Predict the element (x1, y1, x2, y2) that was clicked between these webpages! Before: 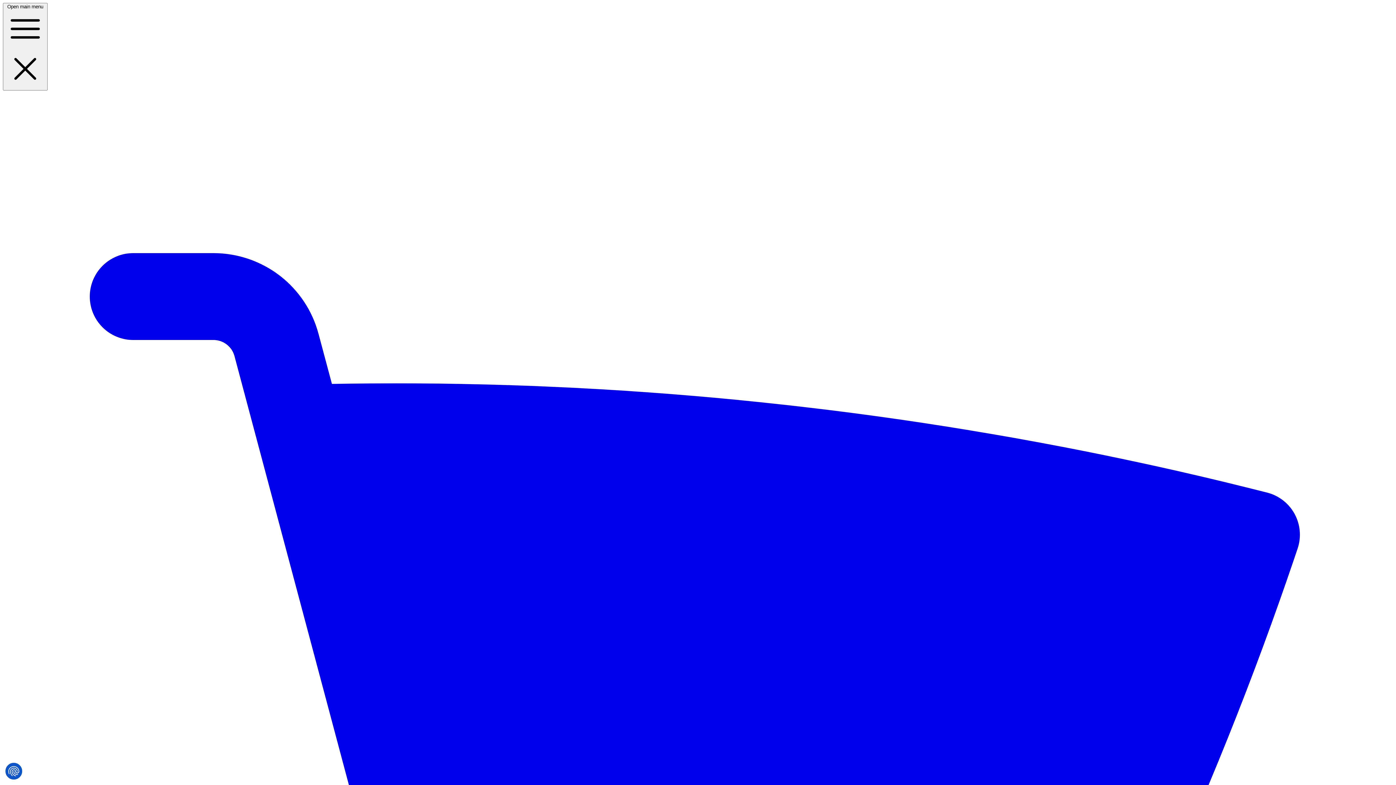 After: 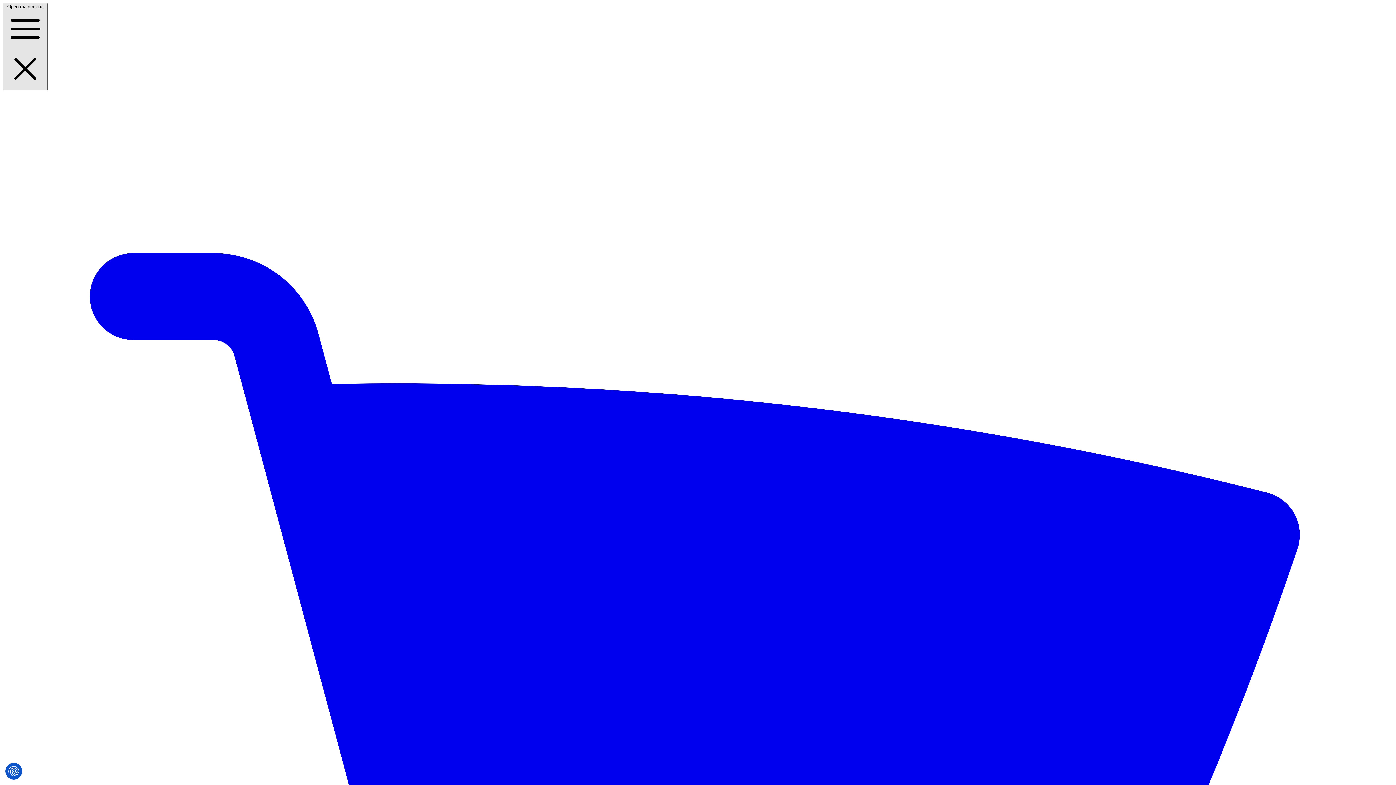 Action: label: Open main menu   bbox: (2, 2, 47, 90)